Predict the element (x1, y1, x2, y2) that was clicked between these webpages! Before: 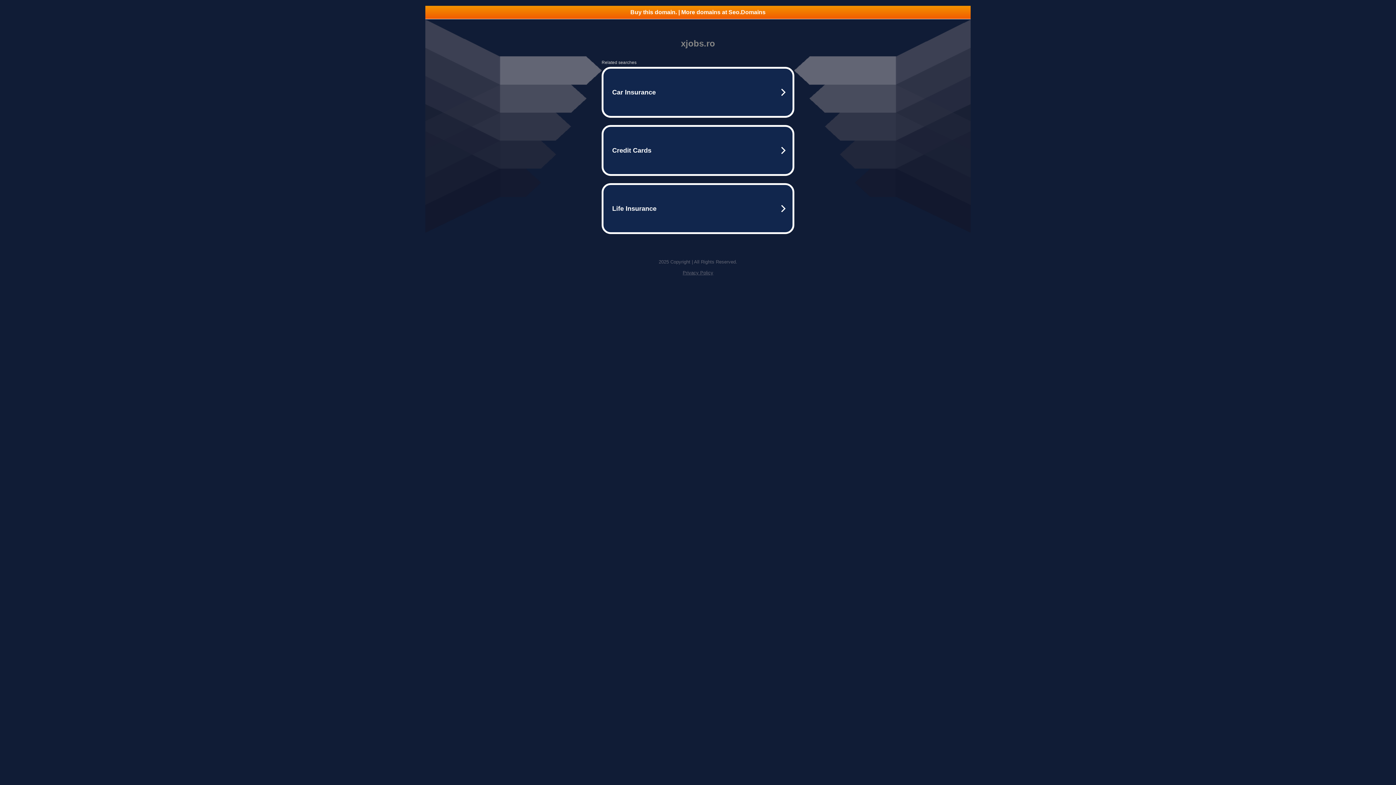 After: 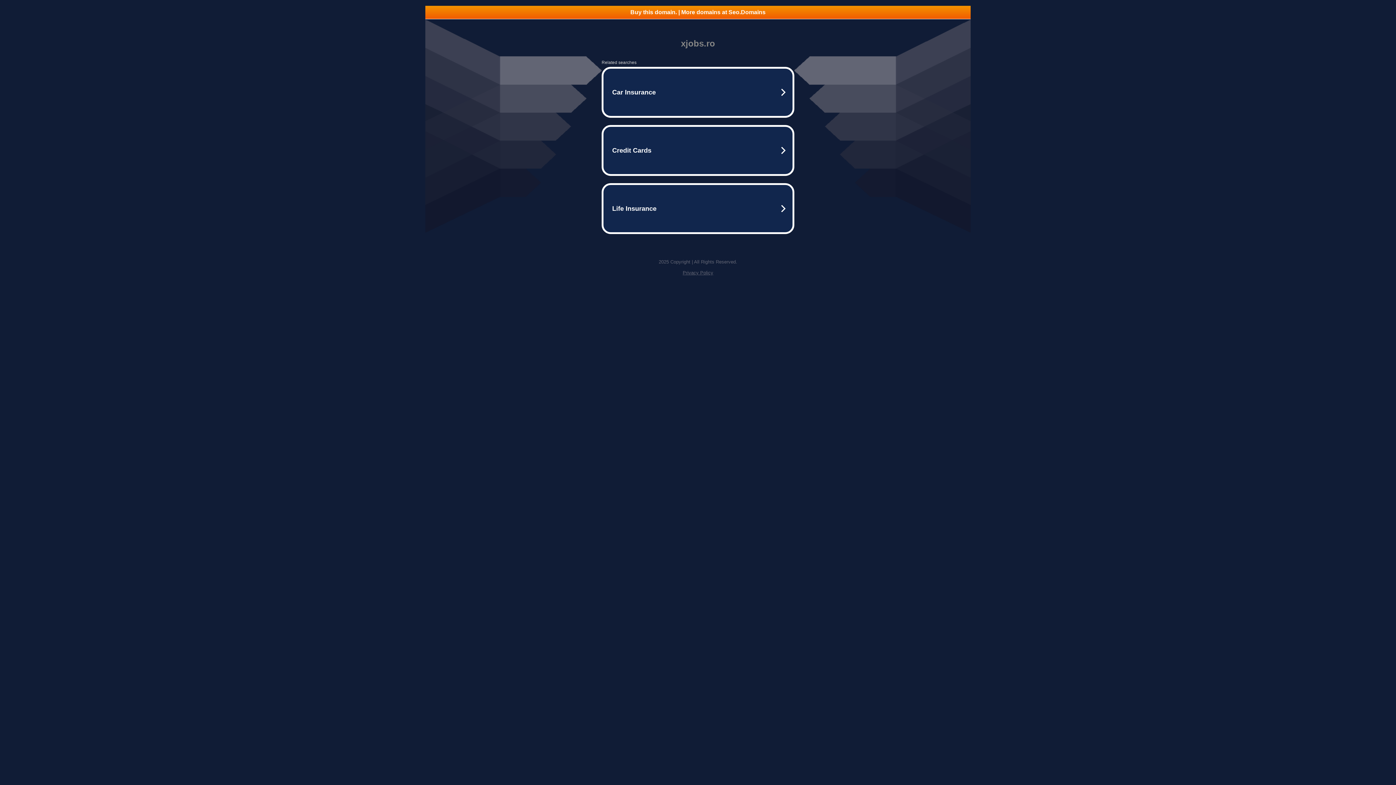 Action: label: Buy this domain. | More domains at Seo.Domains bbox: (425, 5, 970, 18)